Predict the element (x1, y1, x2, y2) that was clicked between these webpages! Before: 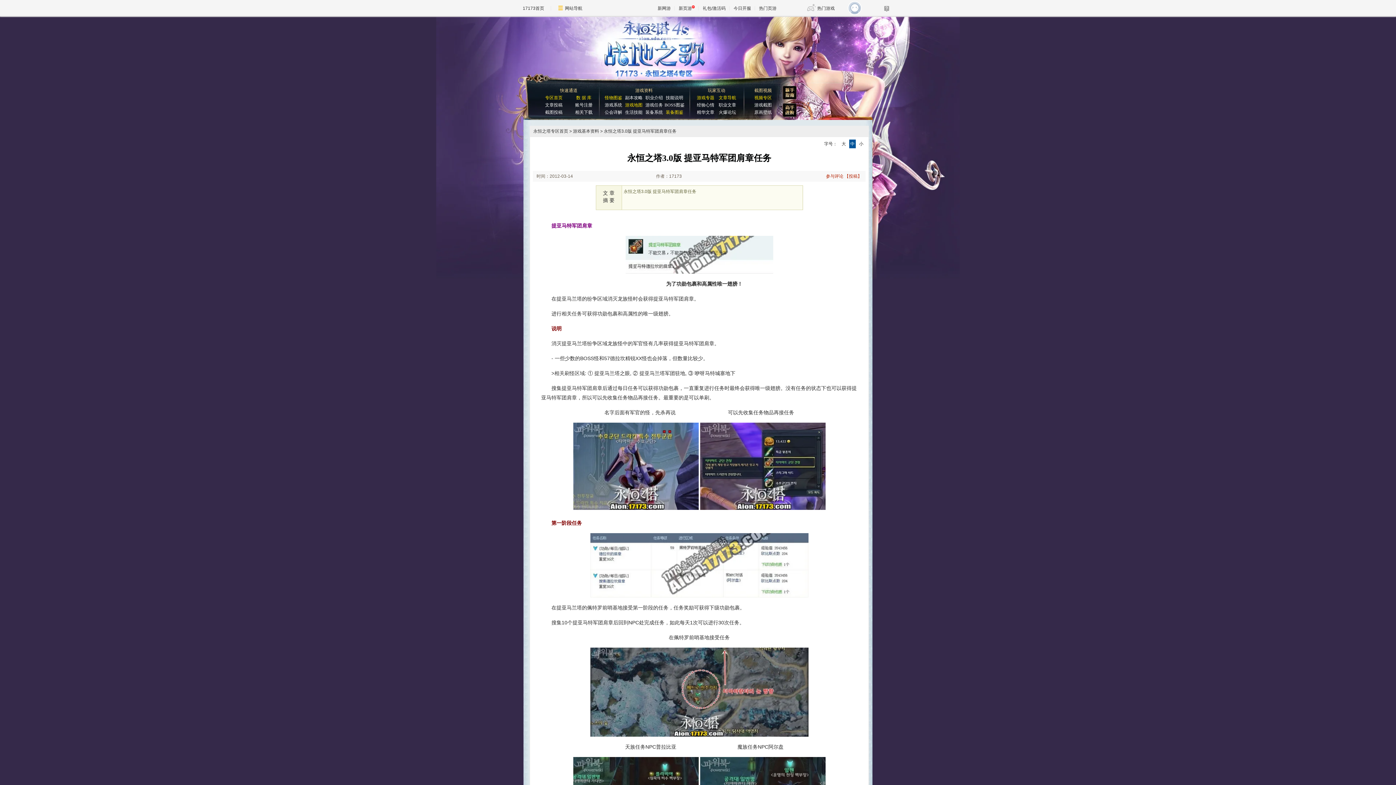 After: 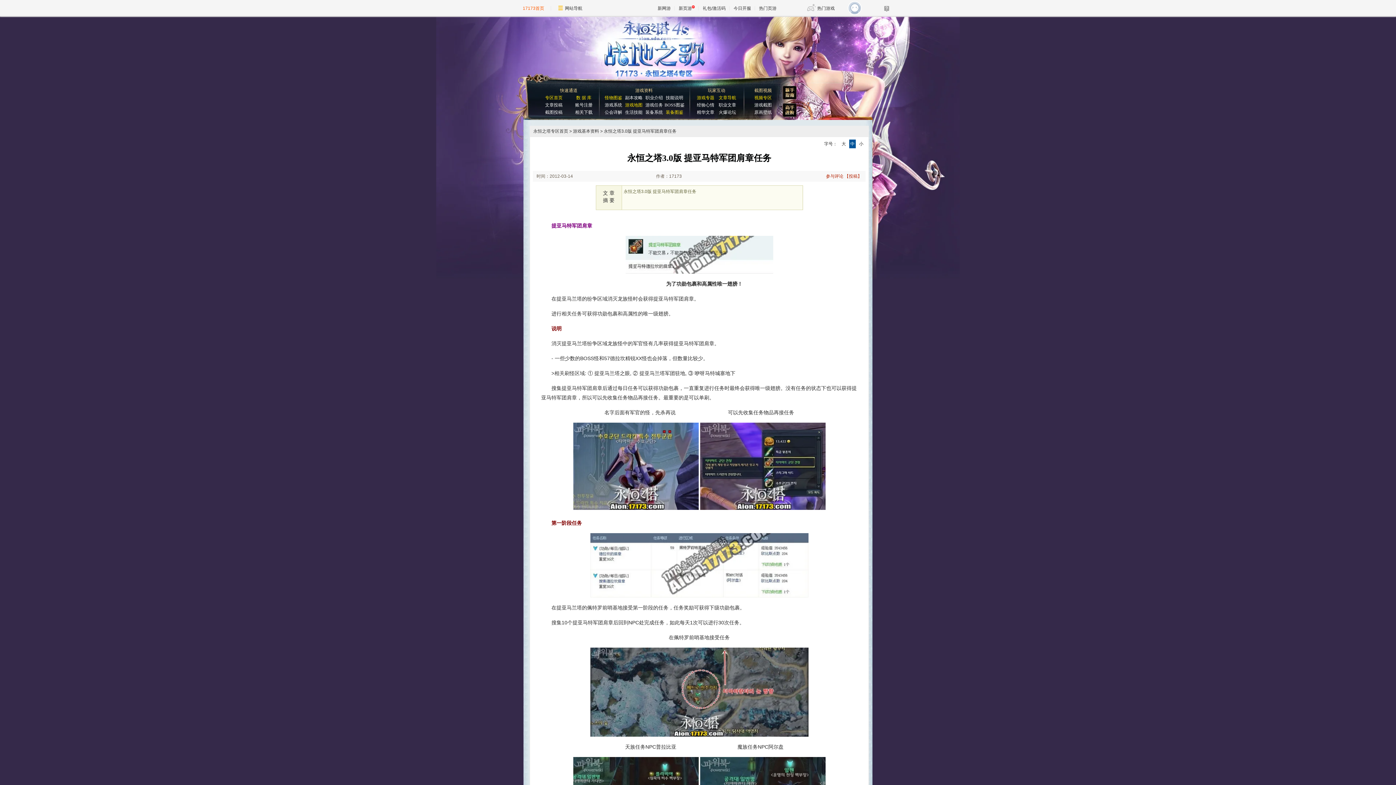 Action: bbox: (516, 0, 550, 16) label: 17173首页